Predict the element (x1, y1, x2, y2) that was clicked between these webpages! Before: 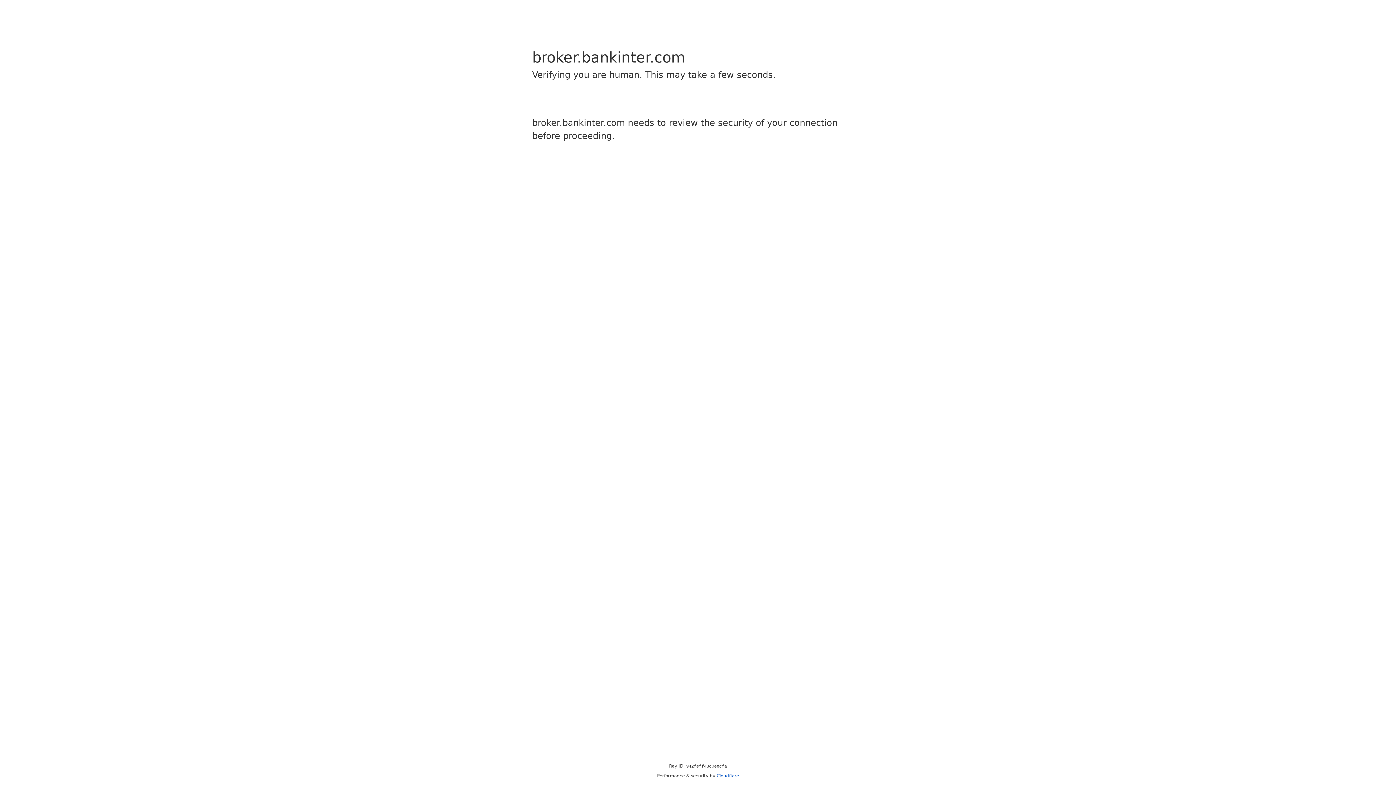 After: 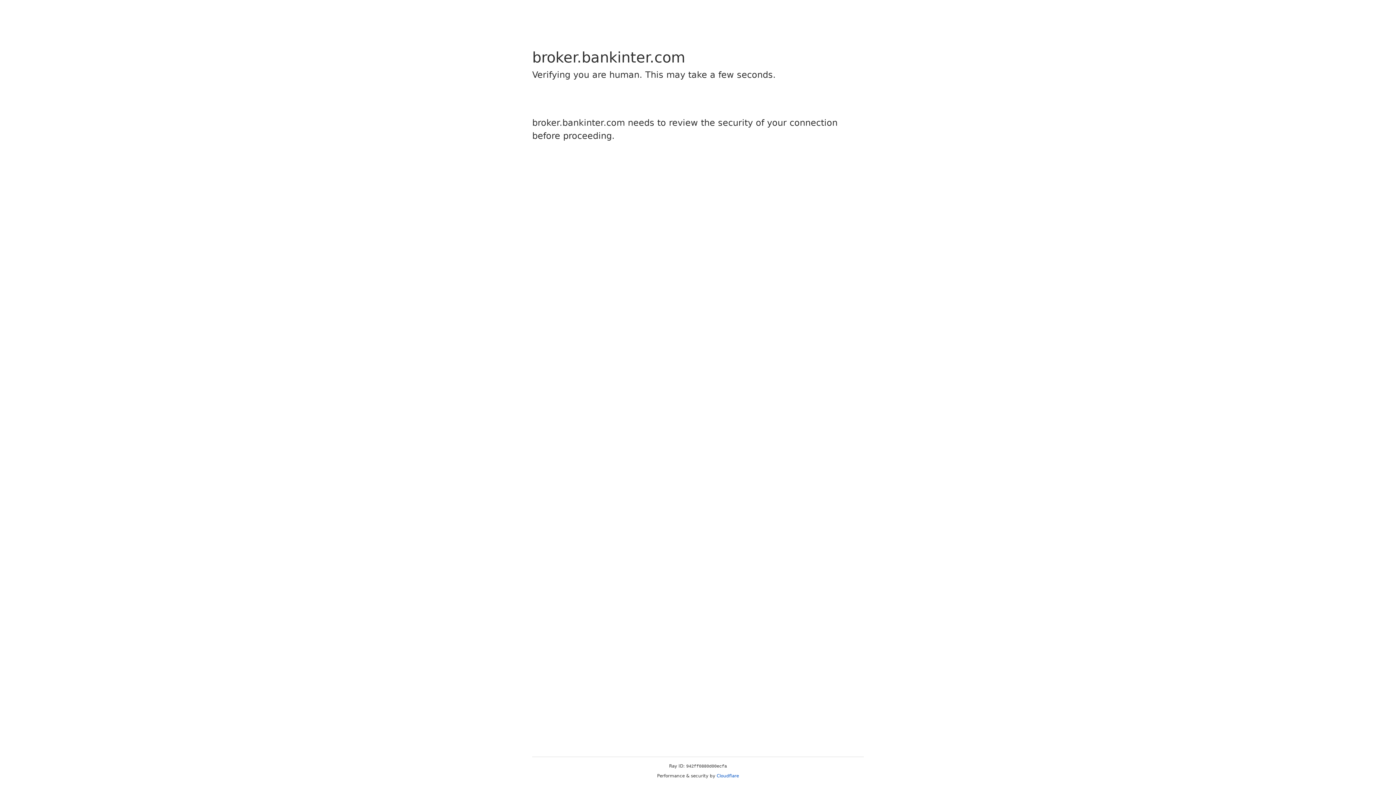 Action: bbox: (716, 773, 739, 778) label: Cloudflare